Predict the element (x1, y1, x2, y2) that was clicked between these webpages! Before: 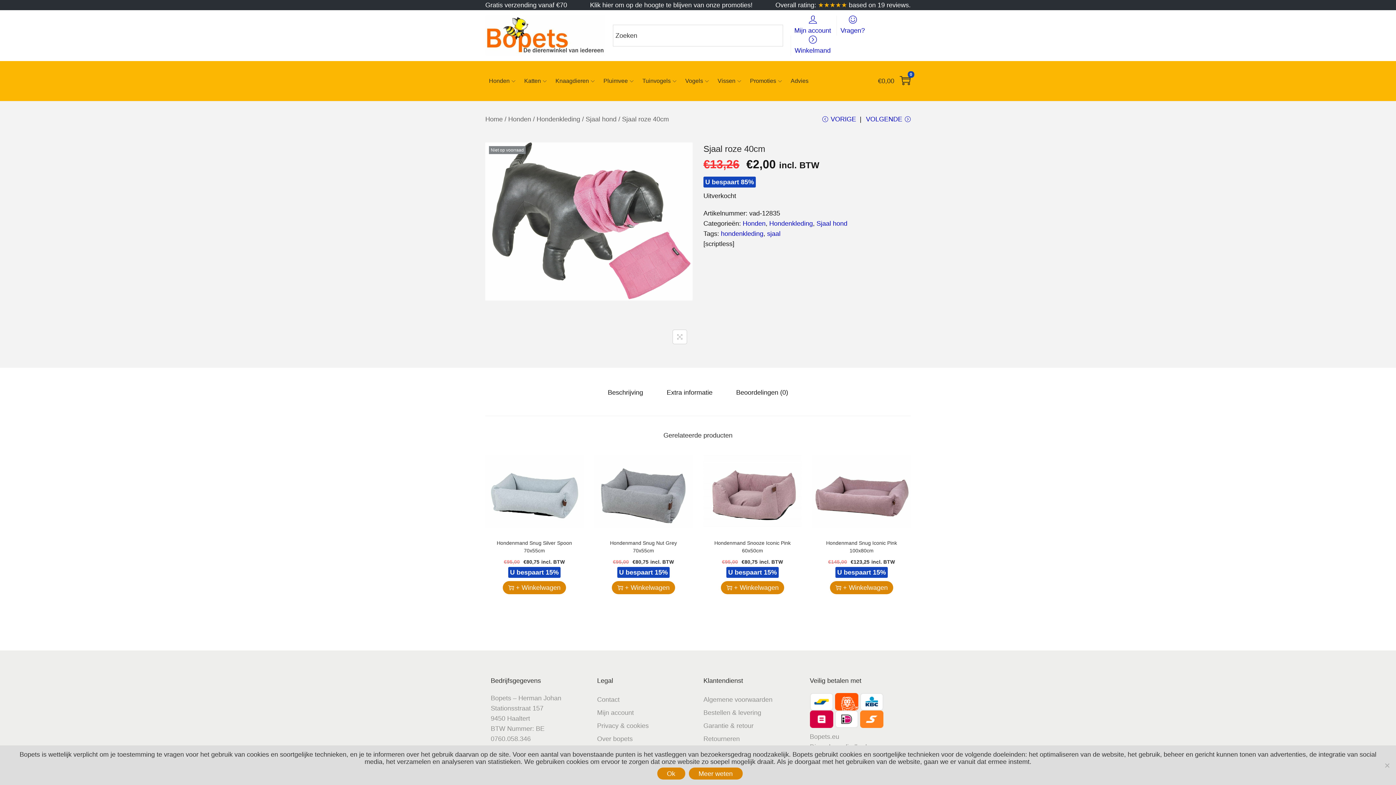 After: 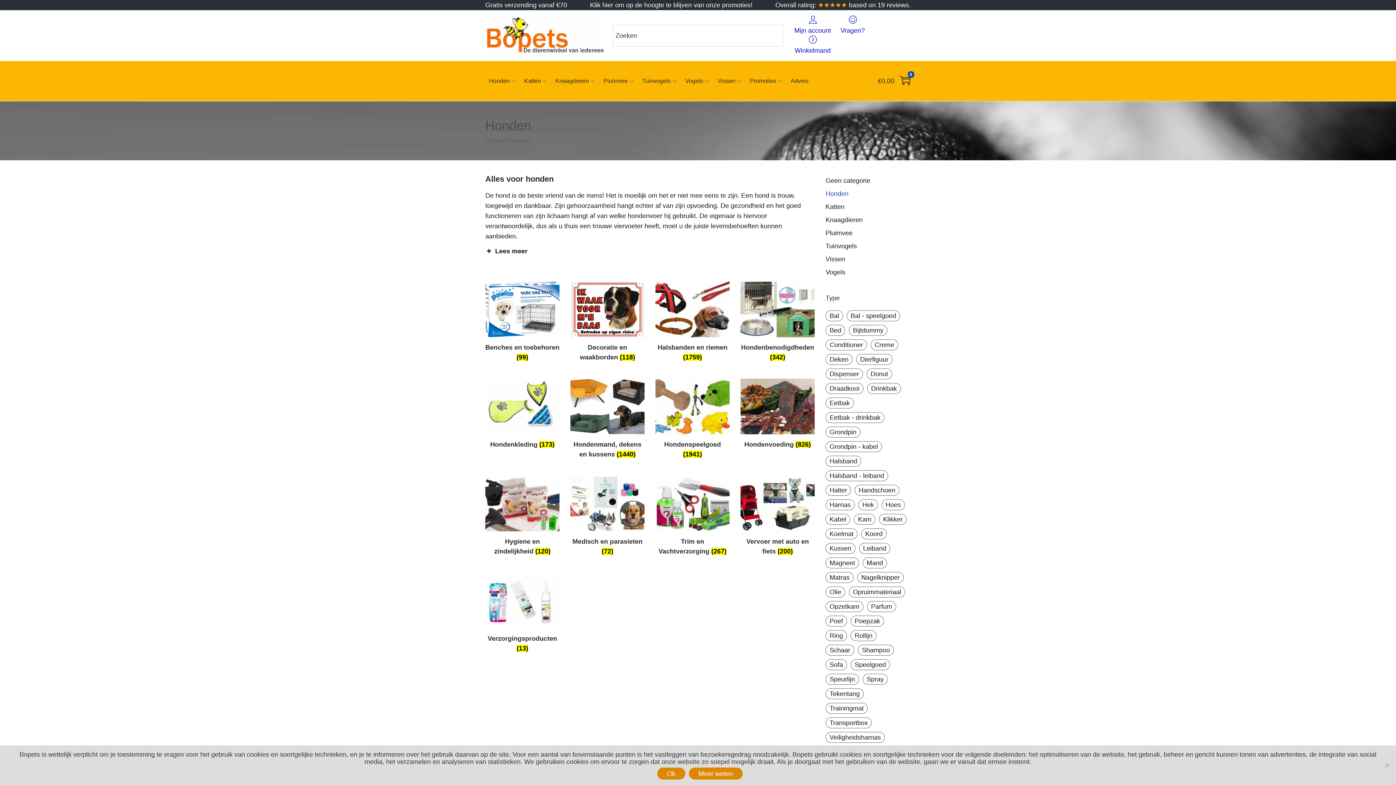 Action: label: Honden bbox: (742, 220, 765, 227)